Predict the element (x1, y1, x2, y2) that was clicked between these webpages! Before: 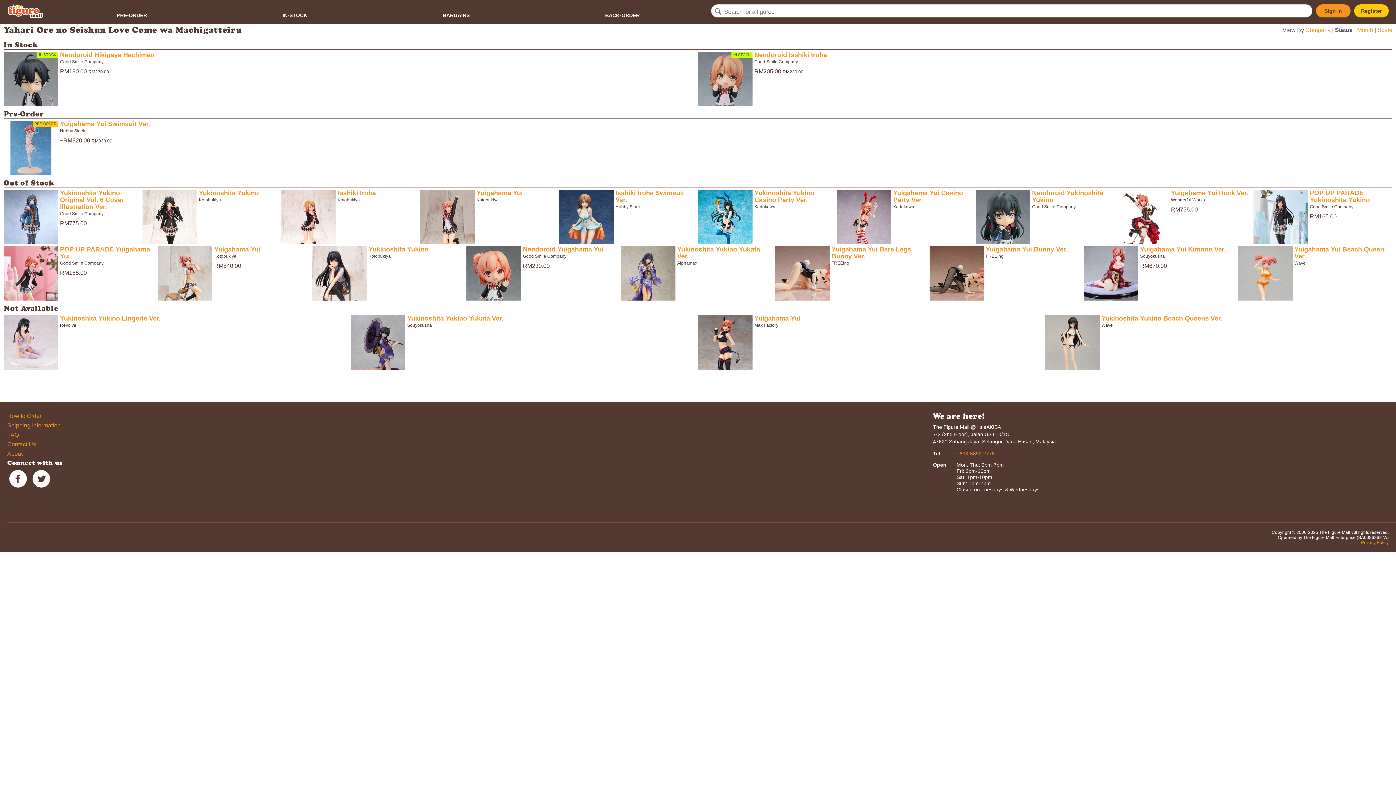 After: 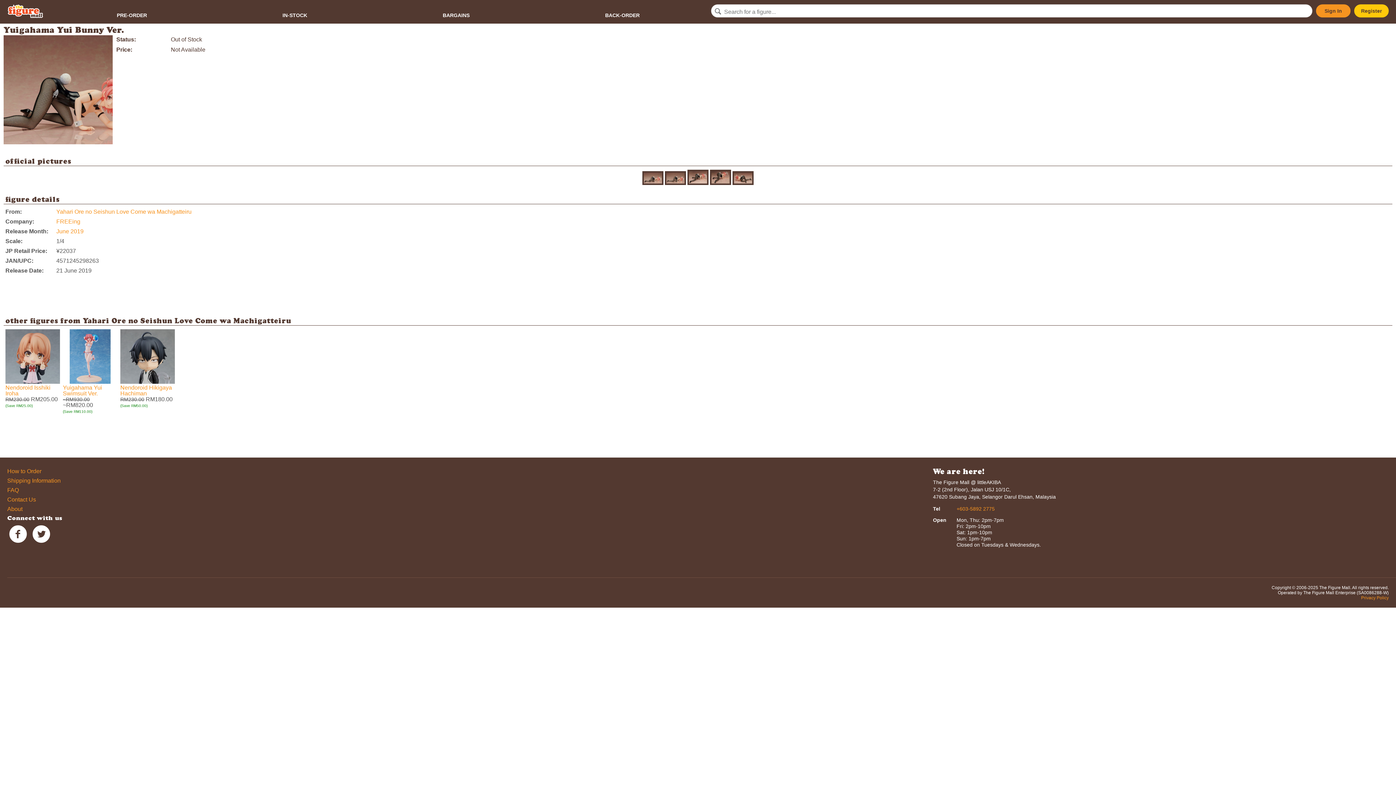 Action: bbox: (986, 245, 1067, 253) label: Yuigahama Yui Bunny Ver.